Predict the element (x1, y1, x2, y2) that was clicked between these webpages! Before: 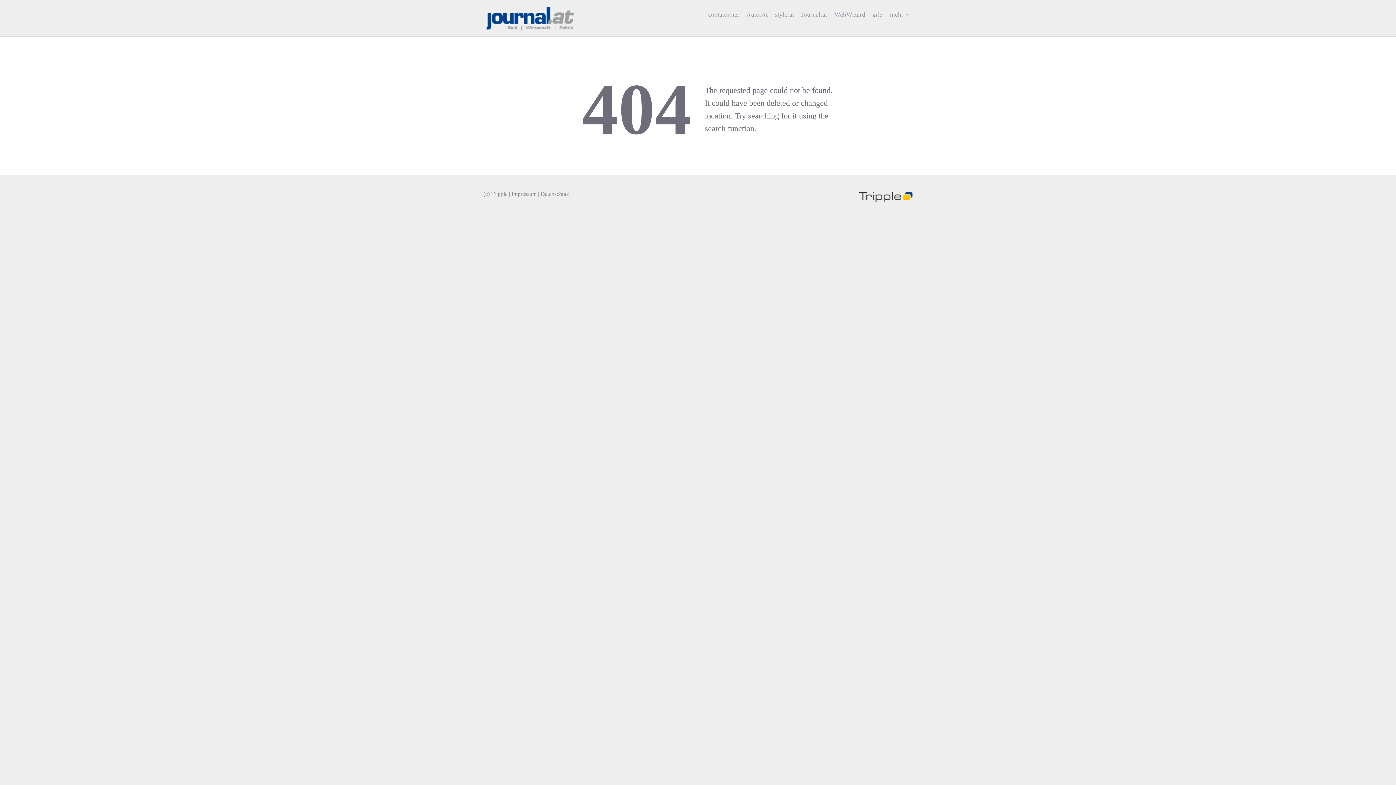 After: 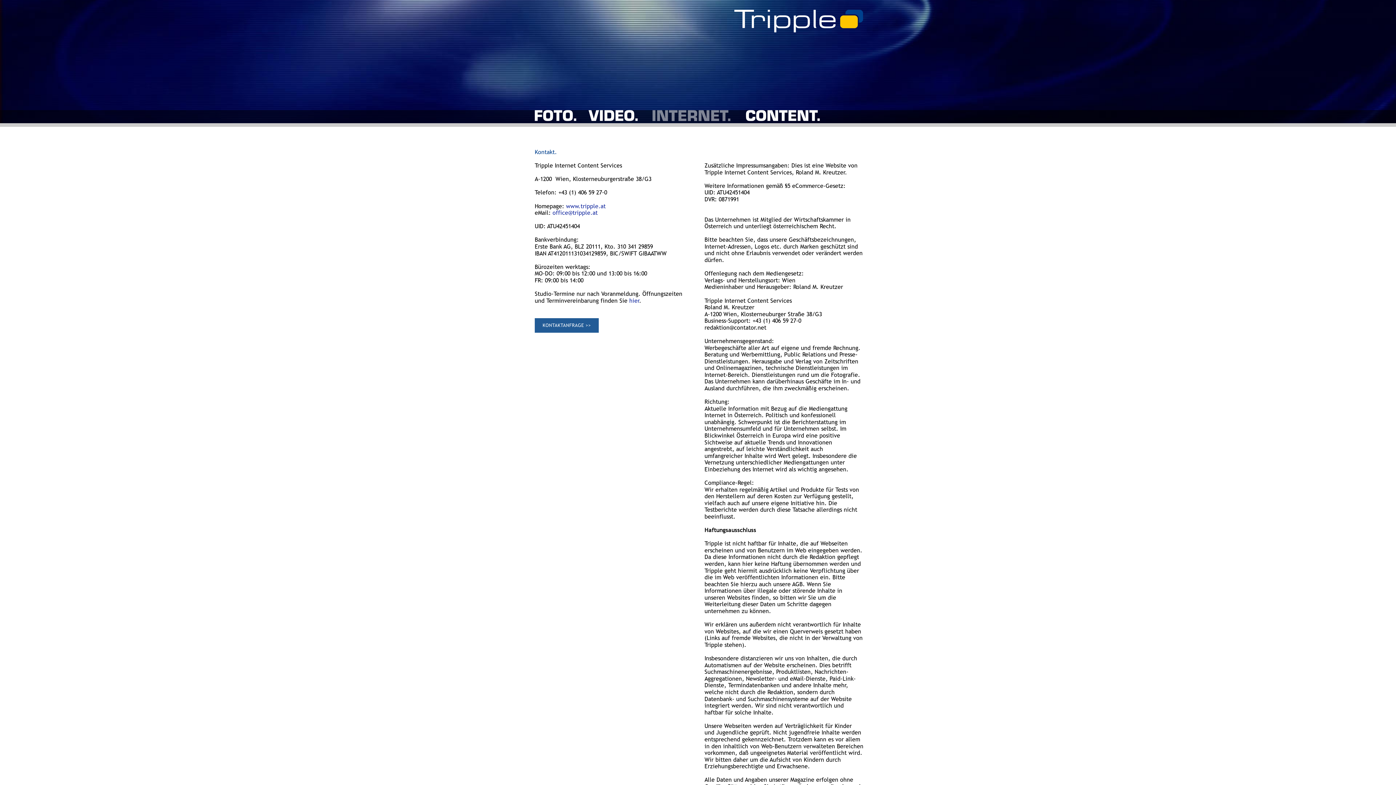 Action: label: Impressum bbox: (511, 190, 536, 197)